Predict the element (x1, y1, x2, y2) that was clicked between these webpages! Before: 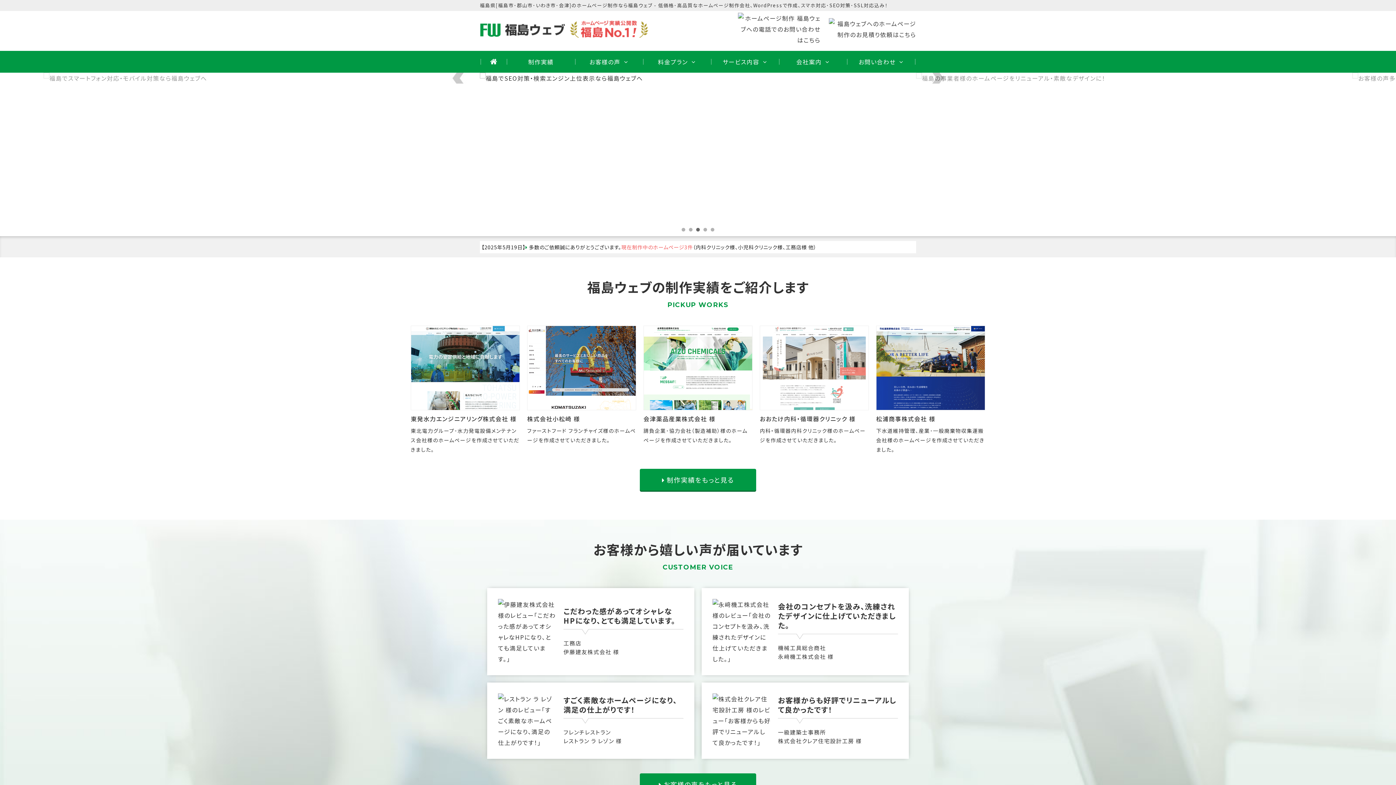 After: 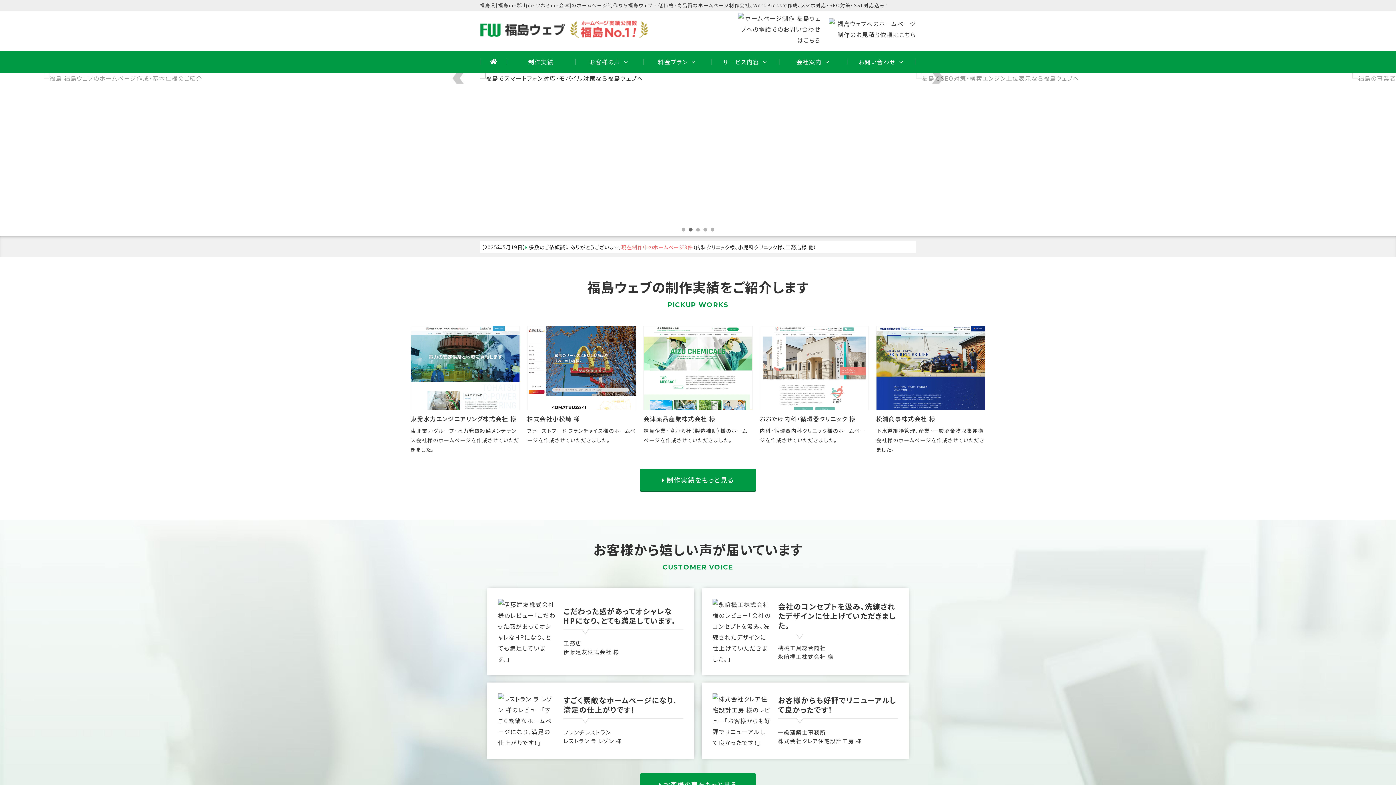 Action: bbox: (480, 23, 648, 32)